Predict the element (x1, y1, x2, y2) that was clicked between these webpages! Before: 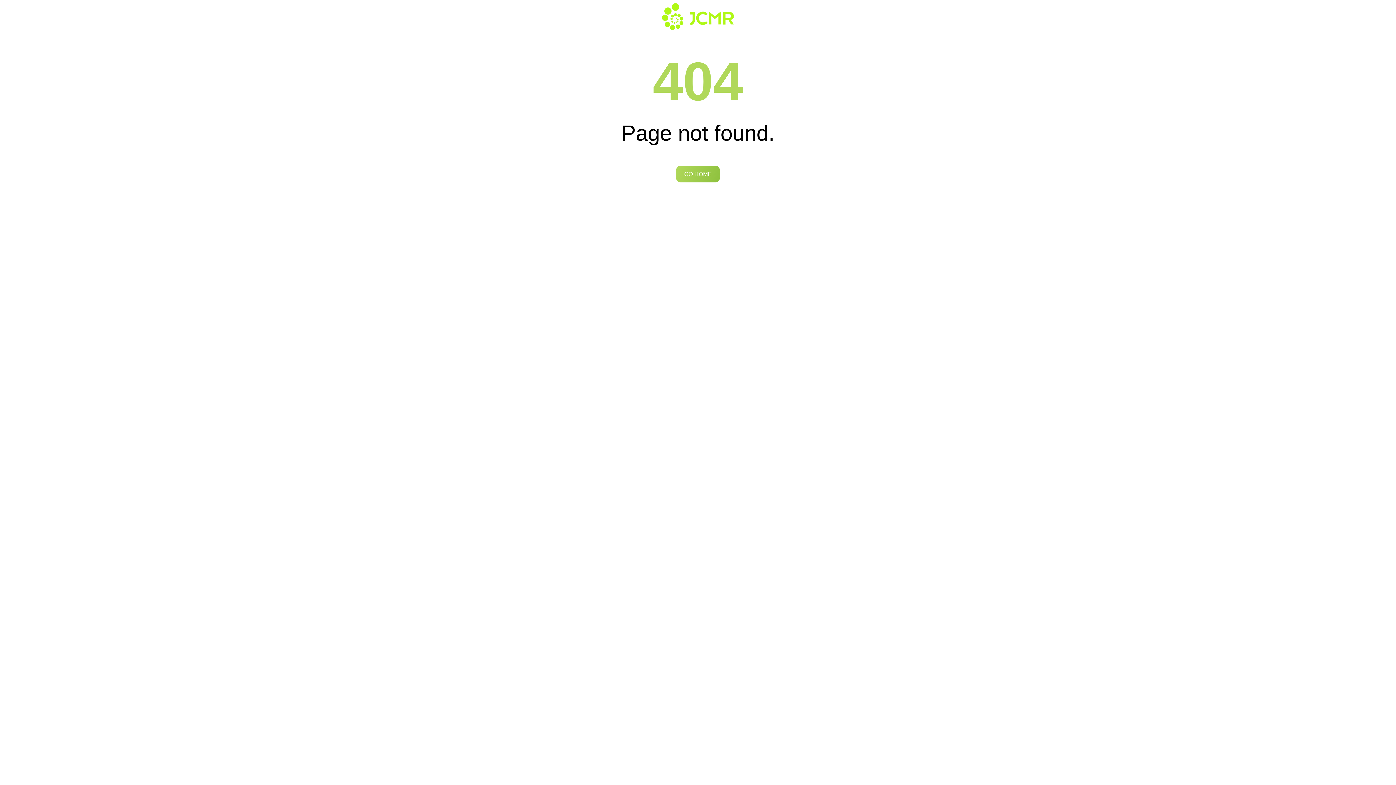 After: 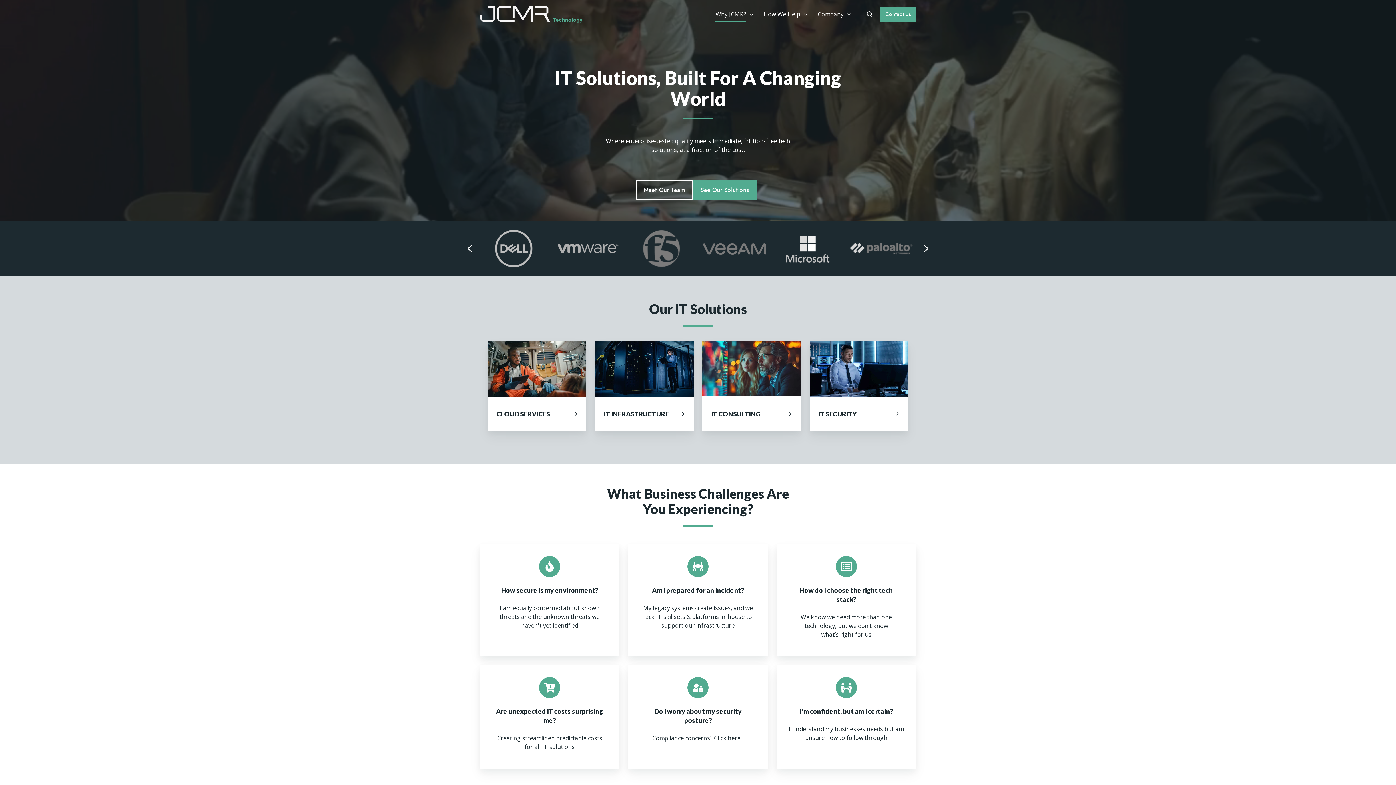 Action: label: GO HOME bbox: (676, 165, 719, 182)